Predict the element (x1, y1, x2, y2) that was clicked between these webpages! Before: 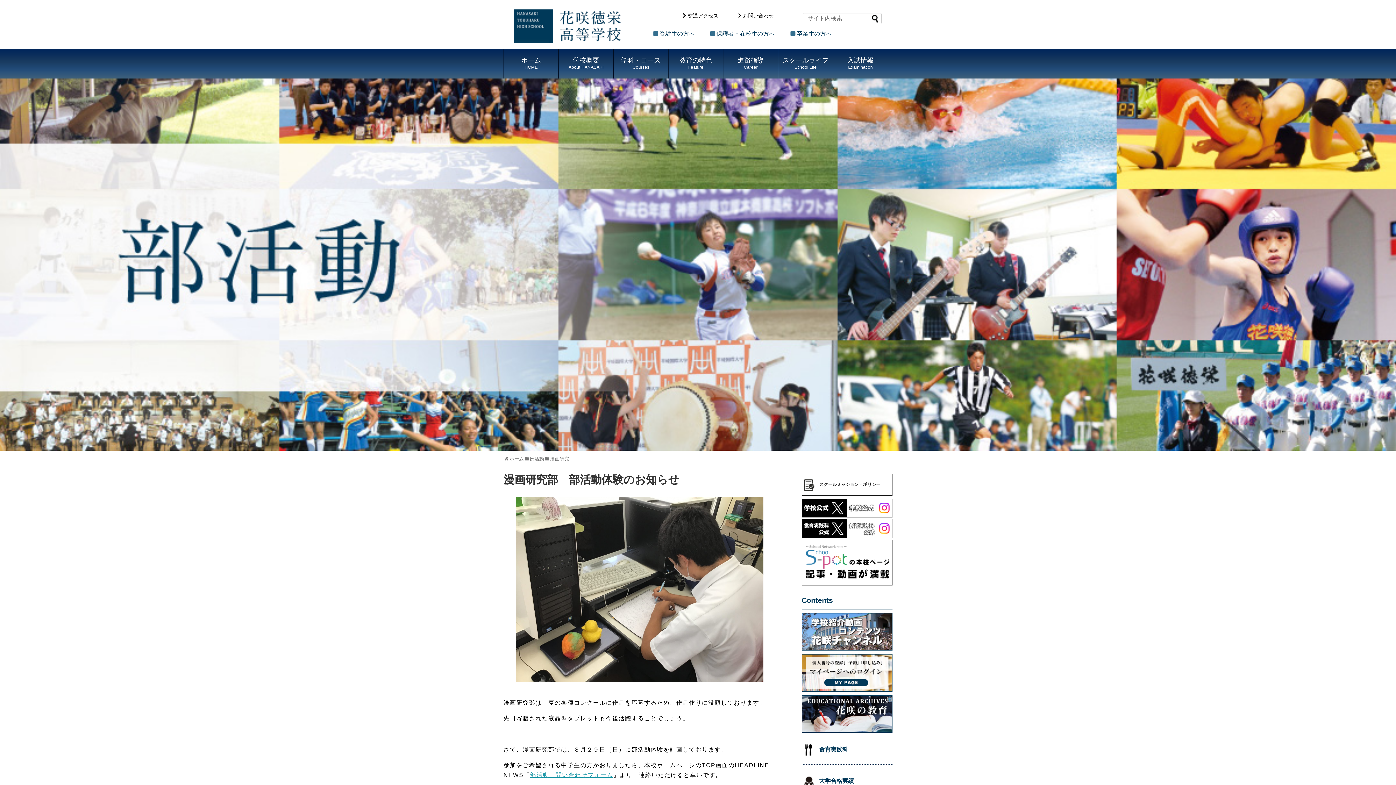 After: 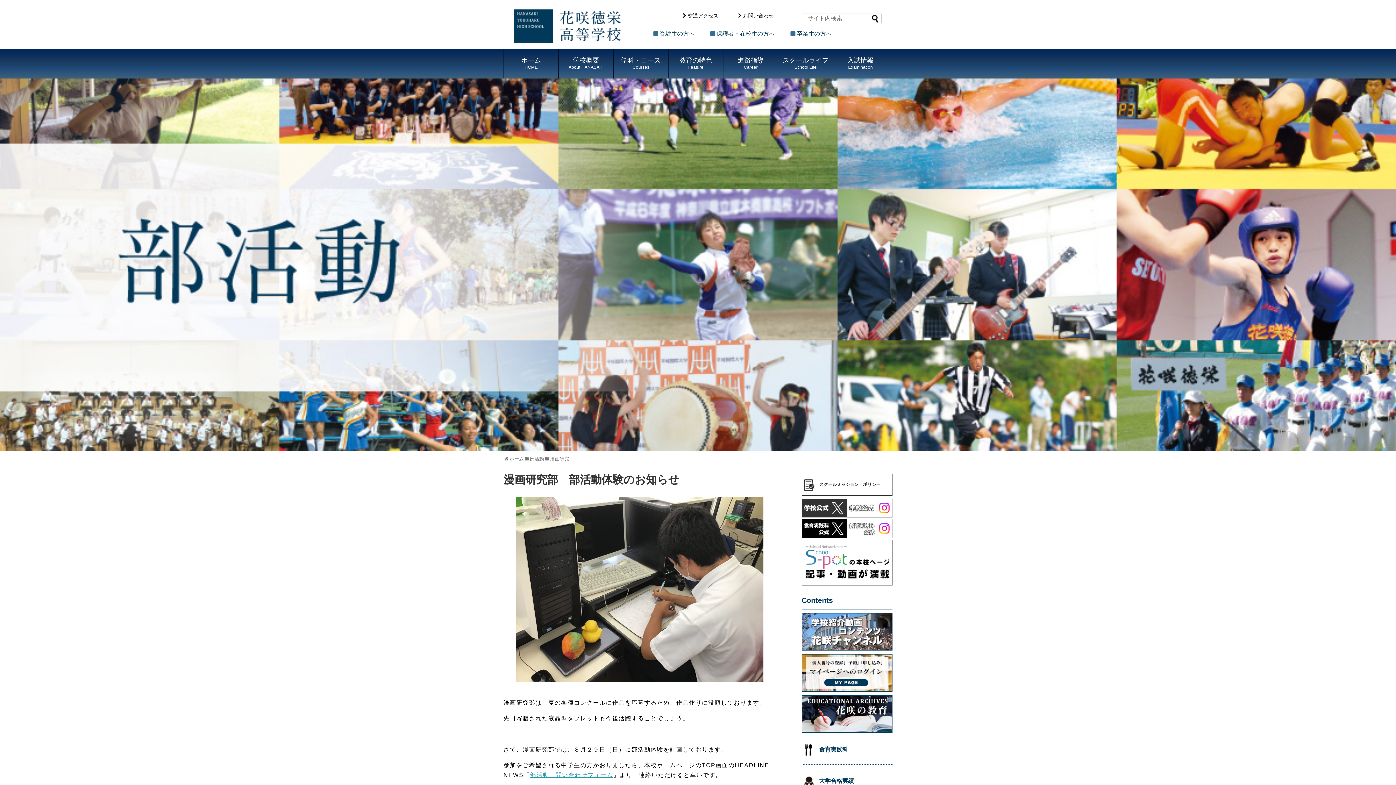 Action: bbox: (801, 498, 847, 519)